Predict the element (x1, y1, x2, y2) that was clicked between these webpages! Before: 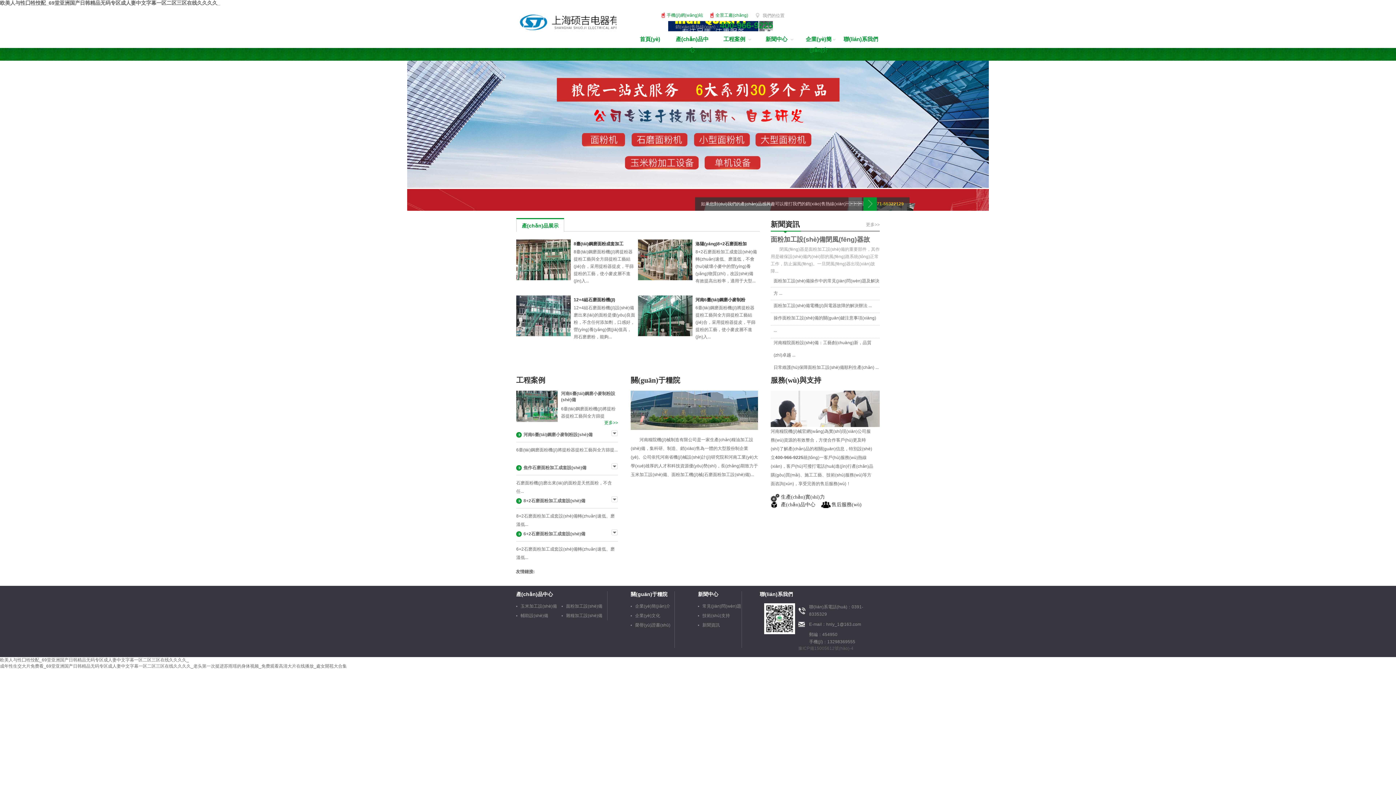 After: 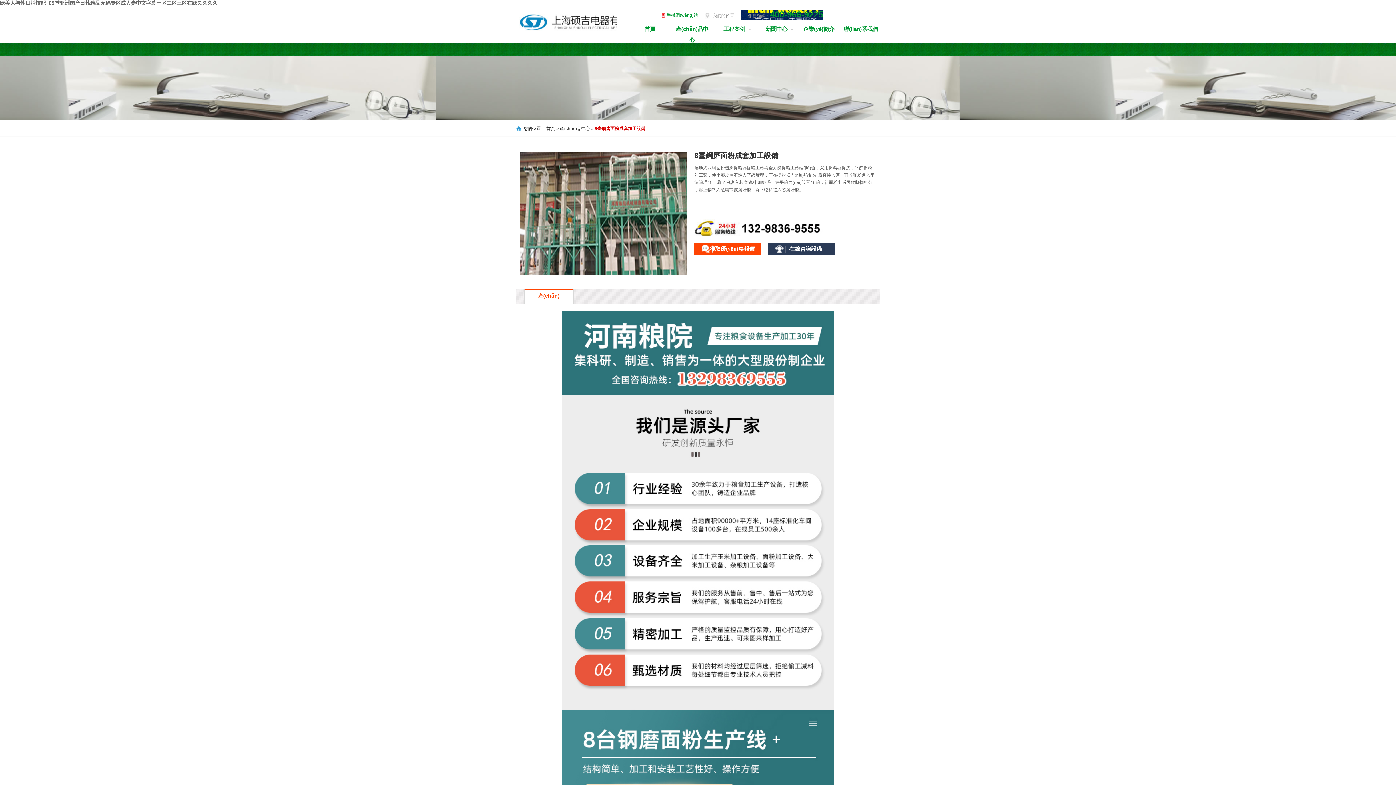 Action: bbox: (573, 241, 623, 246) label: 8臺(tái)鋼磨面粉成套加工